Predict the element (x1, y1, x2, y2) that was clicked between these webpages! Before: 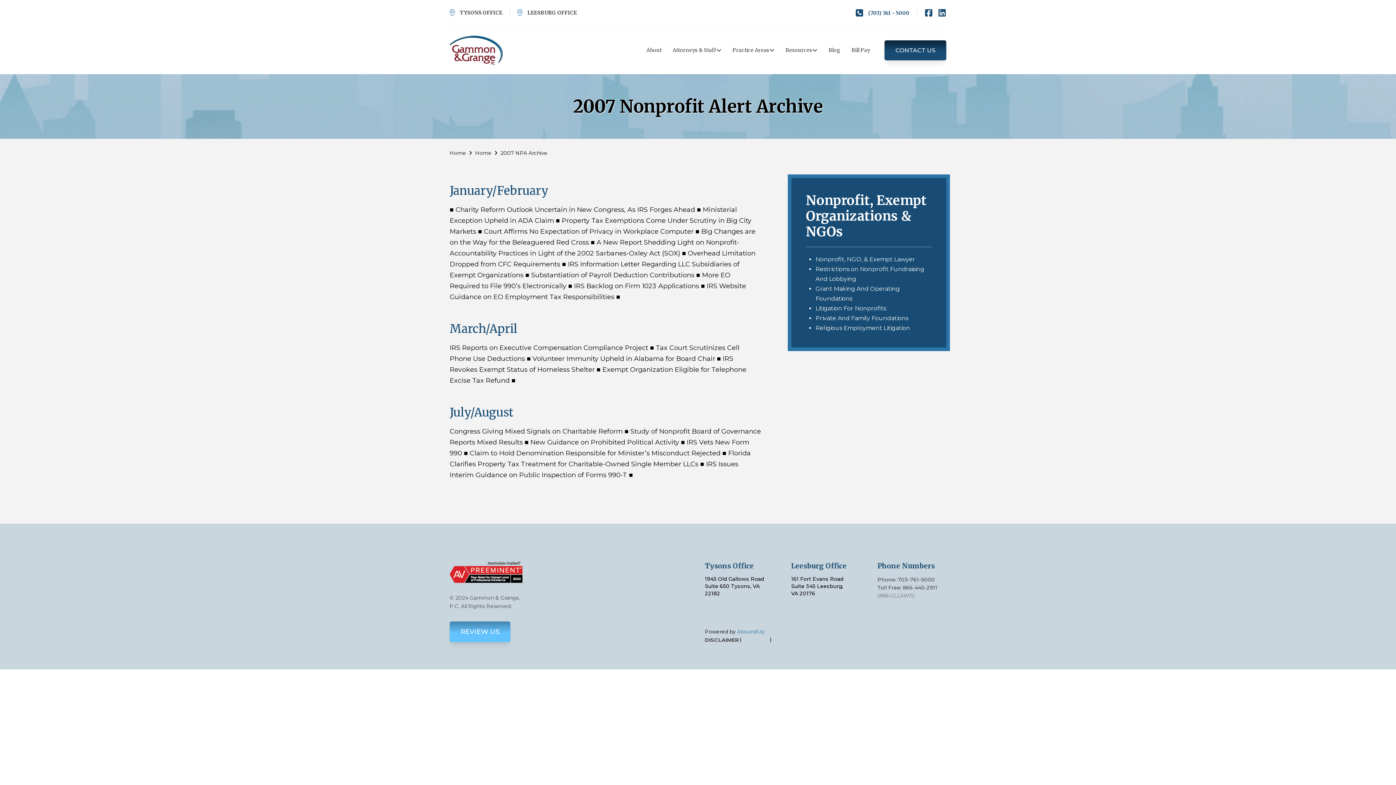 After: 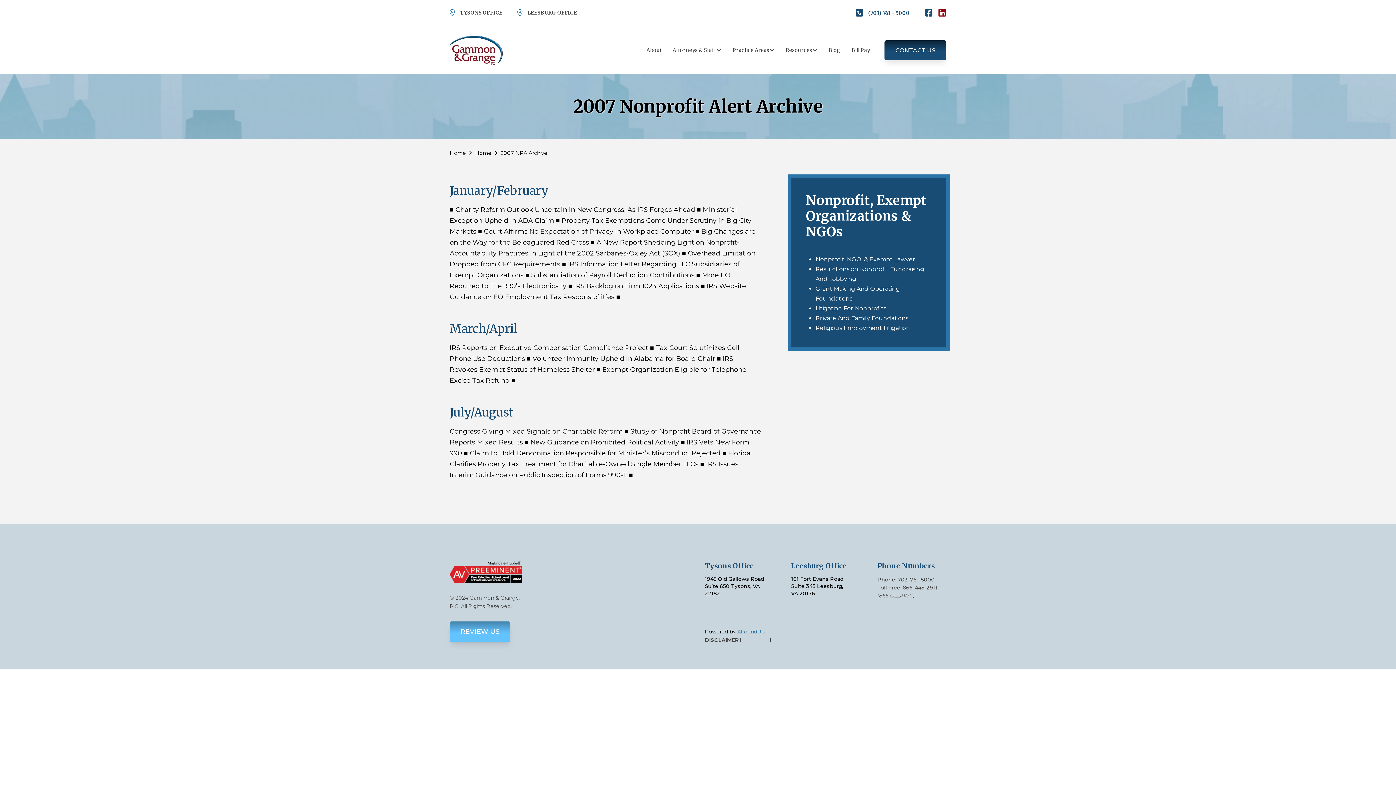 Action: bbox: (938, 4, 946, 20)